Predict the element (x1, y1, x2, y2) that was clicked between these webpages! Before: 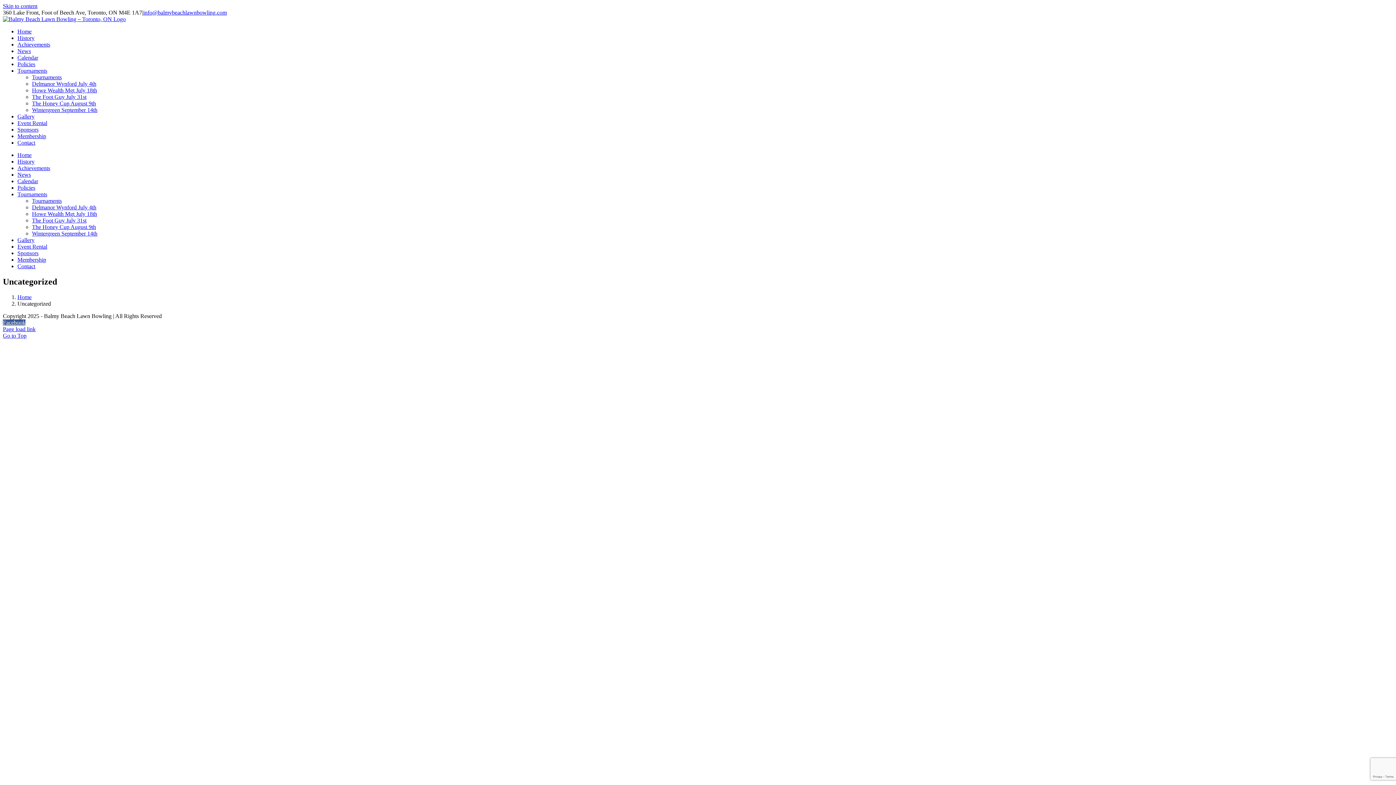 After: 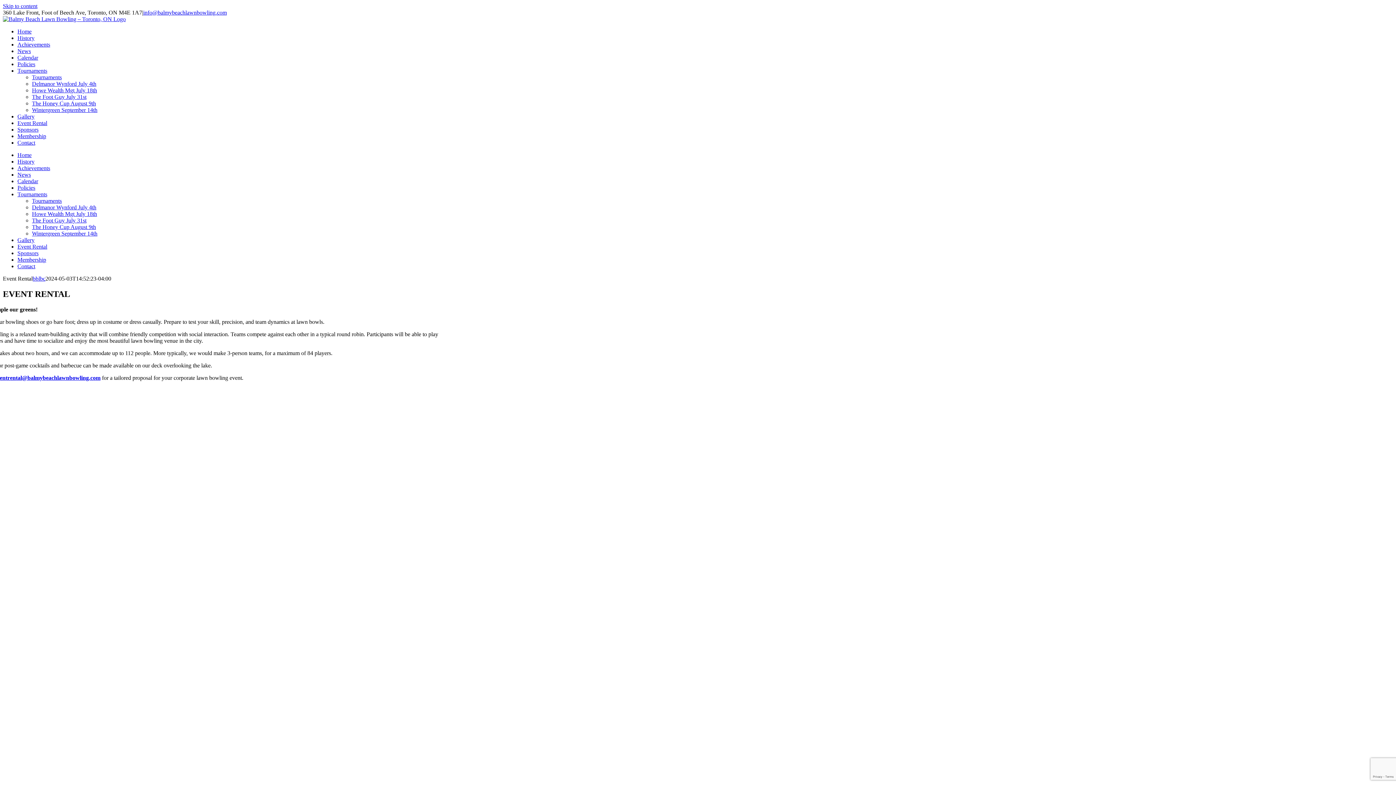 Action: label: Event Rental bbox: (17, 243, 47, 249)